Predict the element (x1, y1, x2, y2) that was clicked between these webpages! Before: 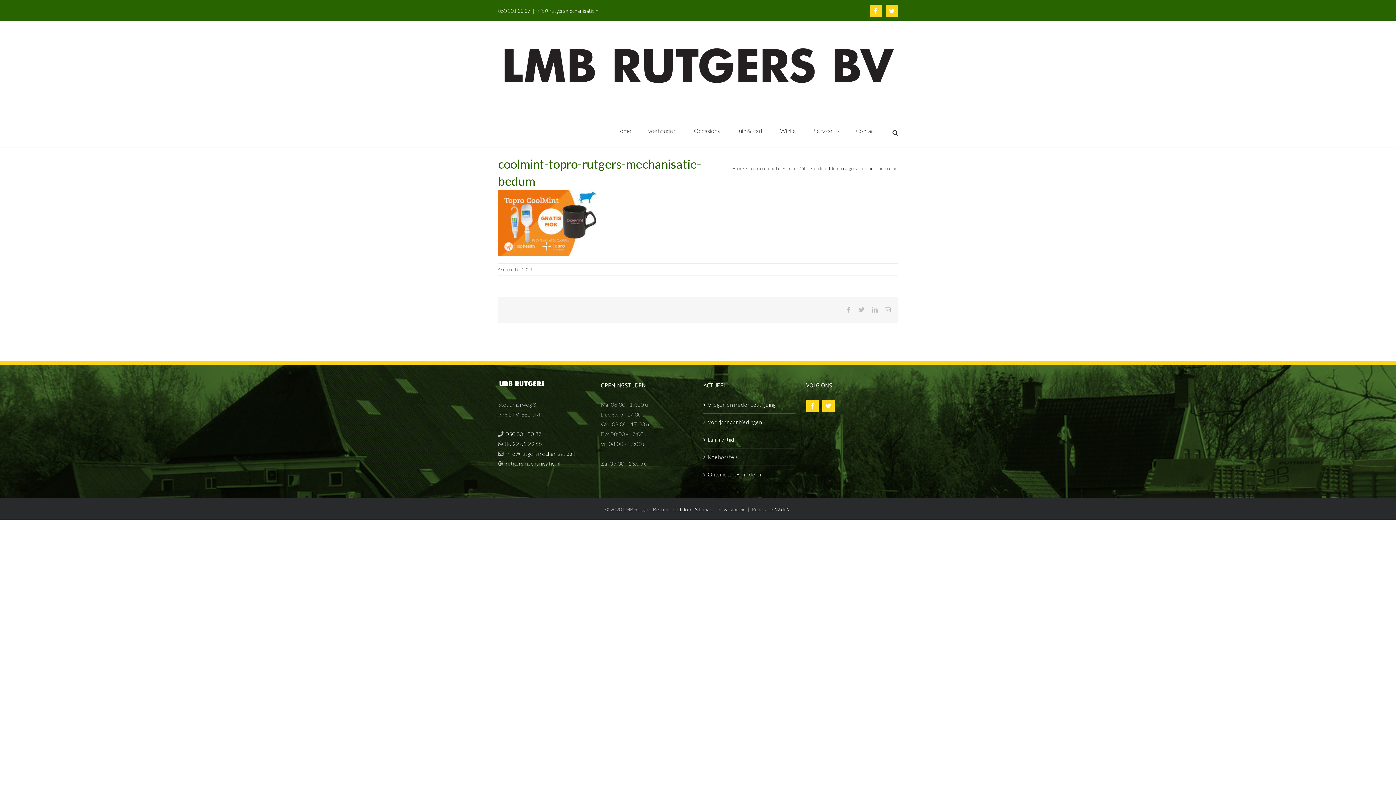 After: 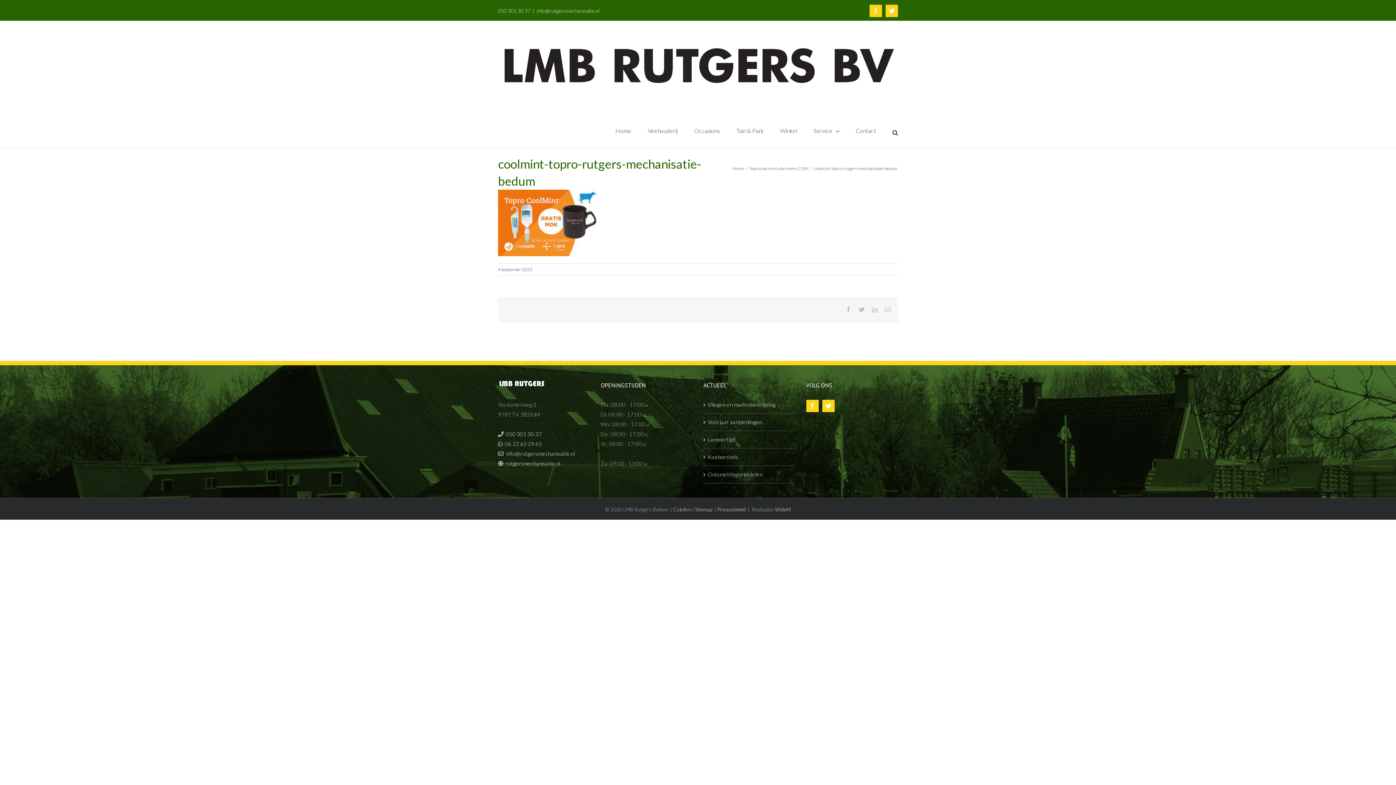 Action: bbox: (872, 306, 877, 312) label: LinkedIn